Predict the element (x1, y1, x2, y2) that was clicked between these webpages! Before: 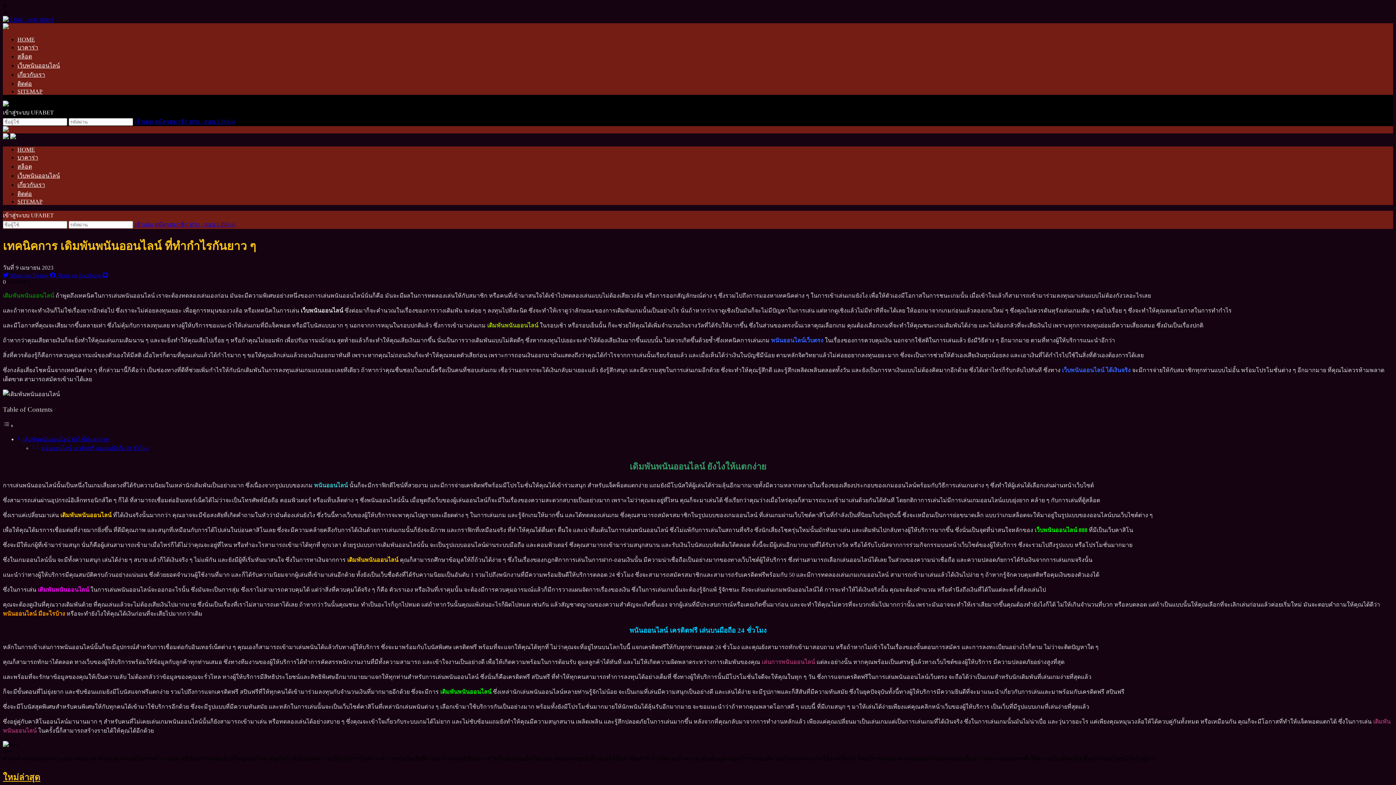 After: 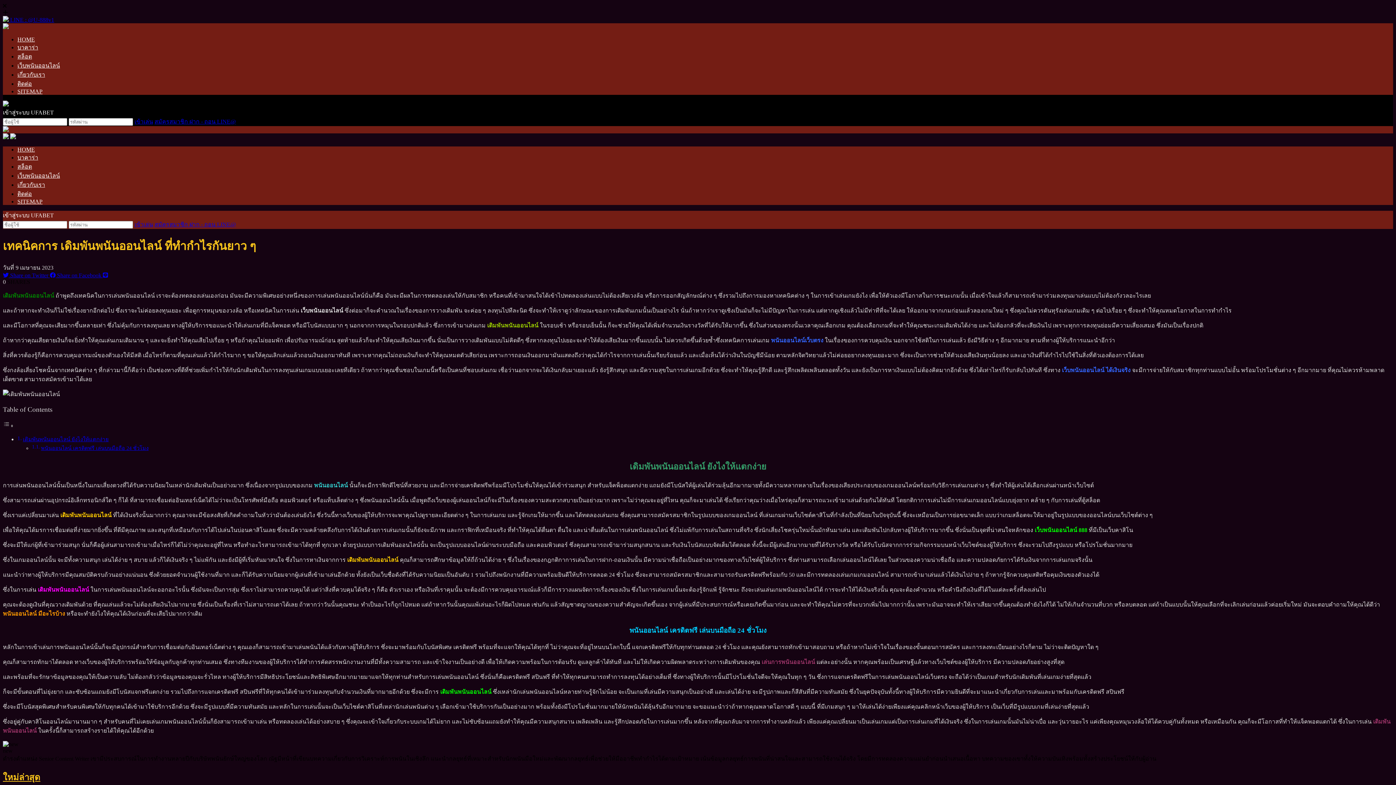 Action: bbox: (154, 221, 189, 227) label: สมัครสมาชิก 